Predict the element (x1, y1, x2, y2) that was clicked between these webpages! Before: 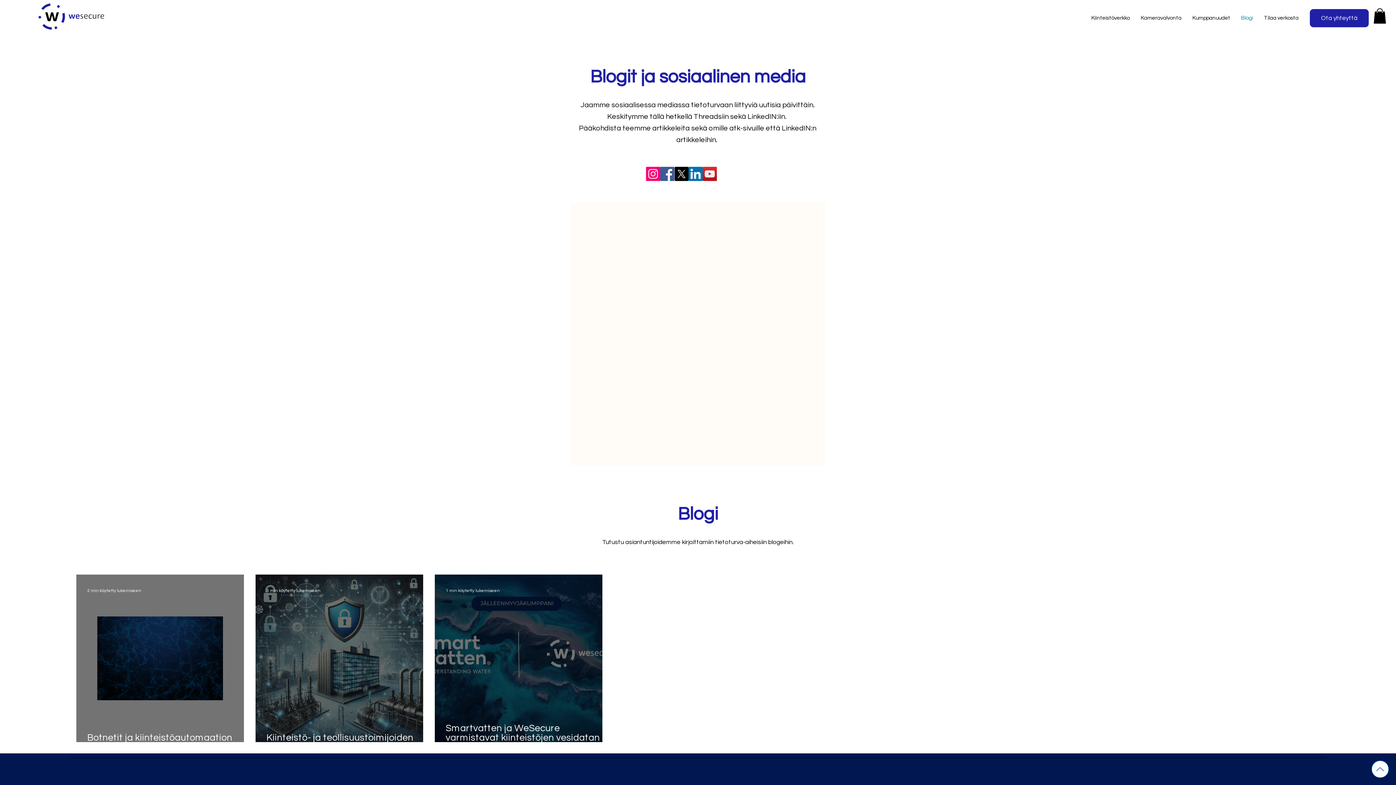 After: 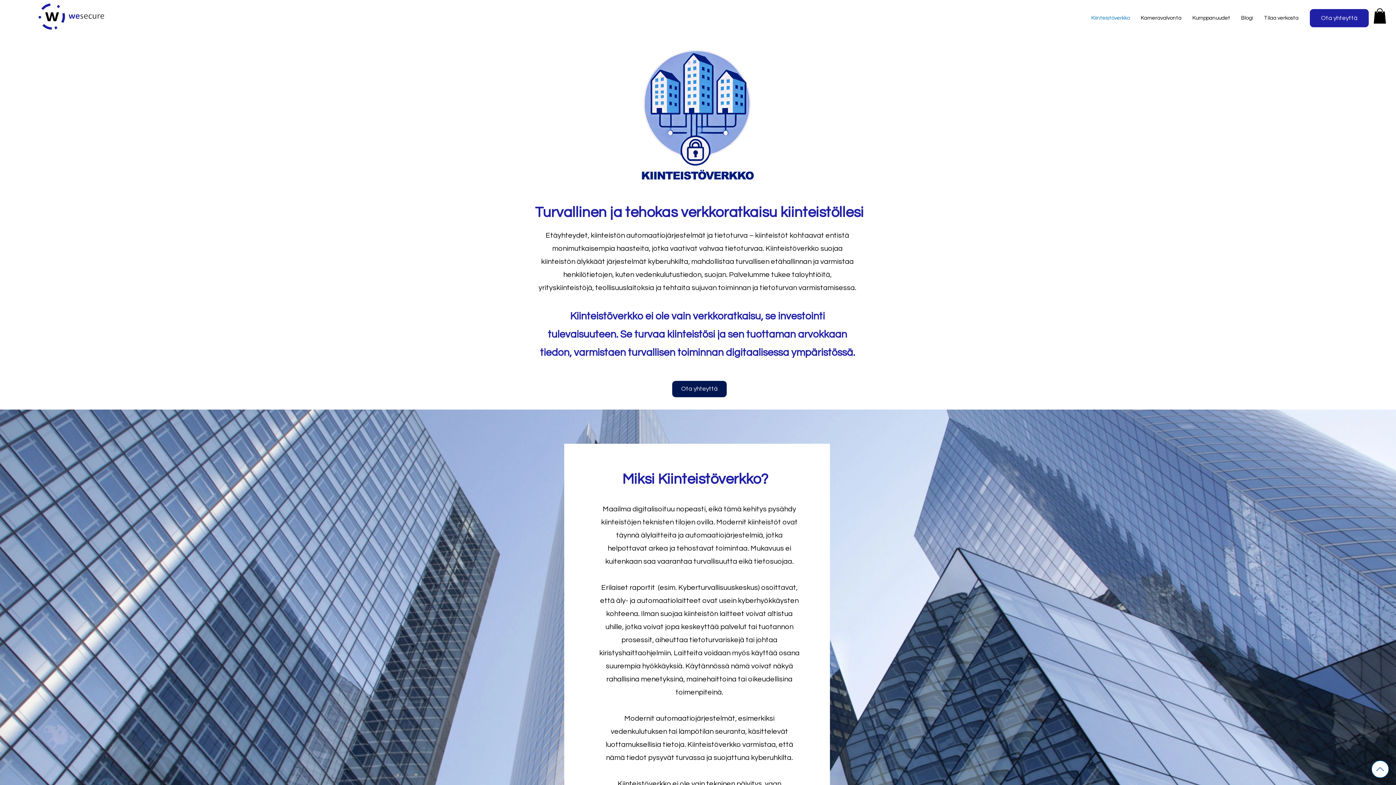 Action: bbox: (1086, 9, 1135, 27) label: Kiinteistöverkko